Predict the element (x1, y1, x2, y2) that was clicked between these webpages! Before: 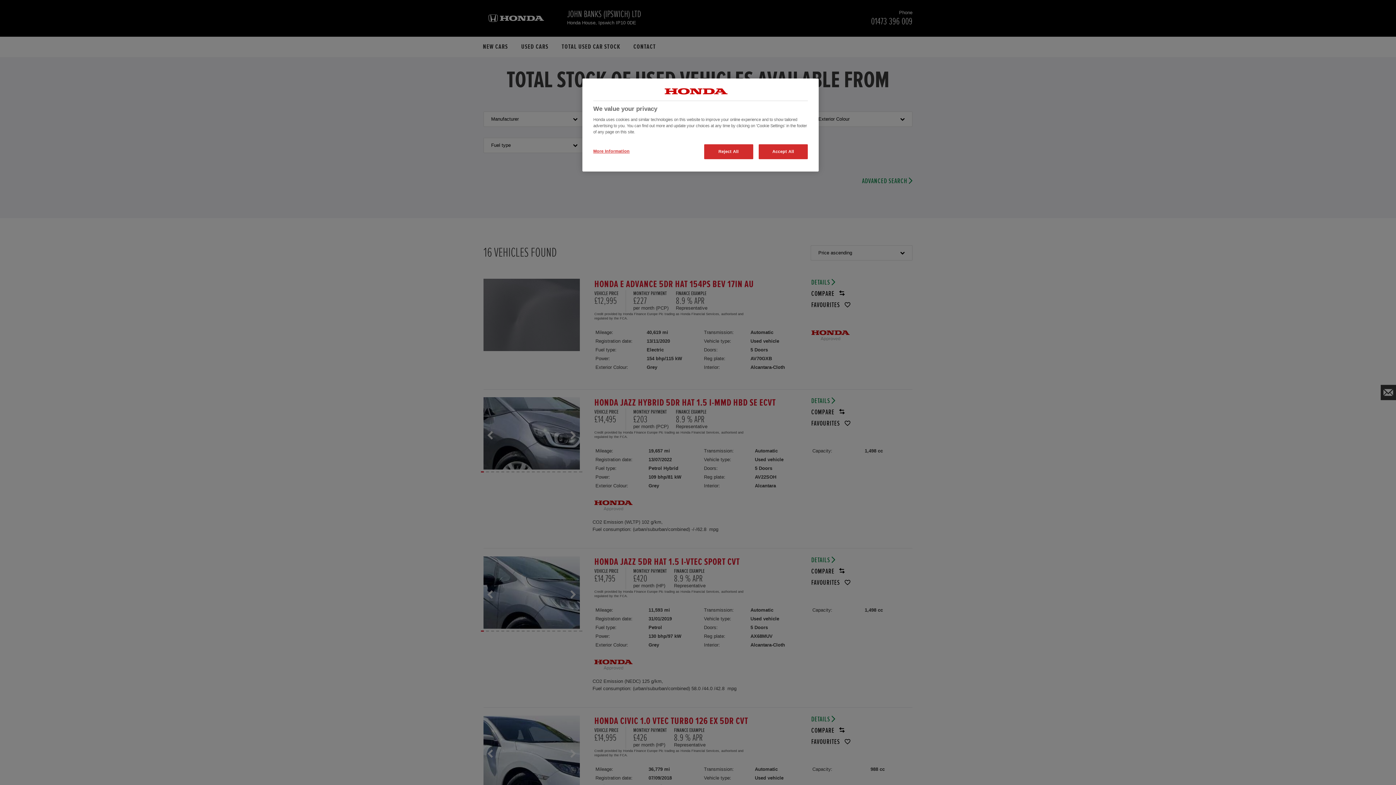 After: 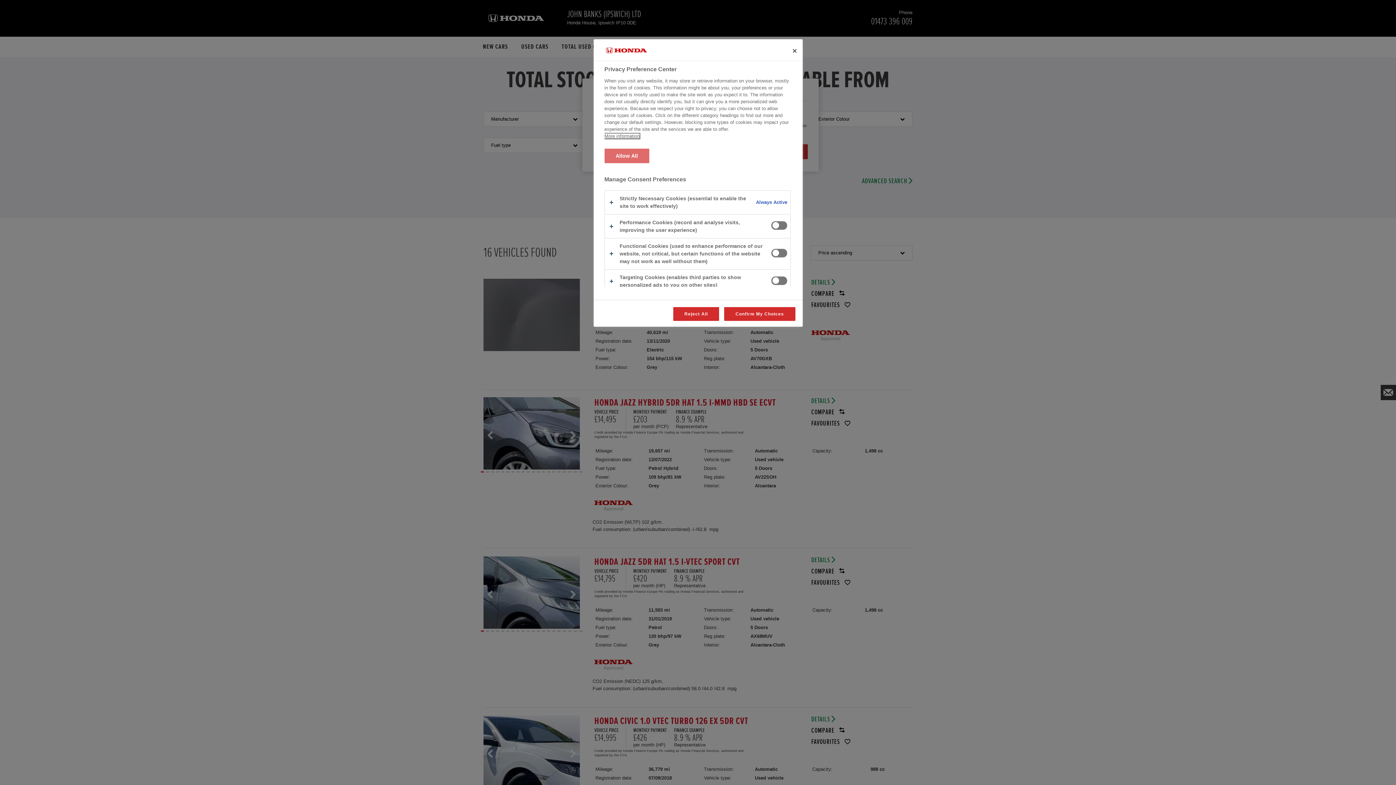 Action: label: More Information bbox: (593, 144, 642, 158)